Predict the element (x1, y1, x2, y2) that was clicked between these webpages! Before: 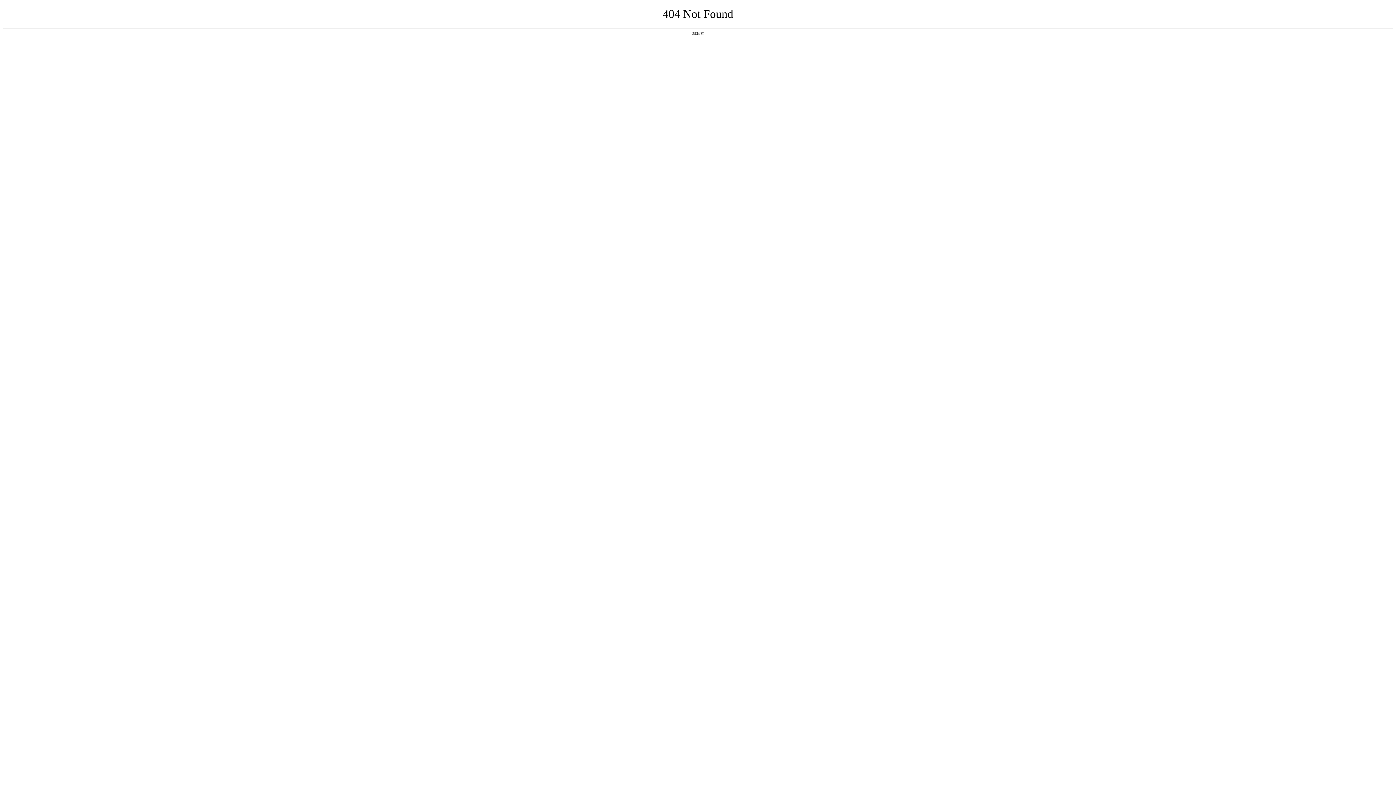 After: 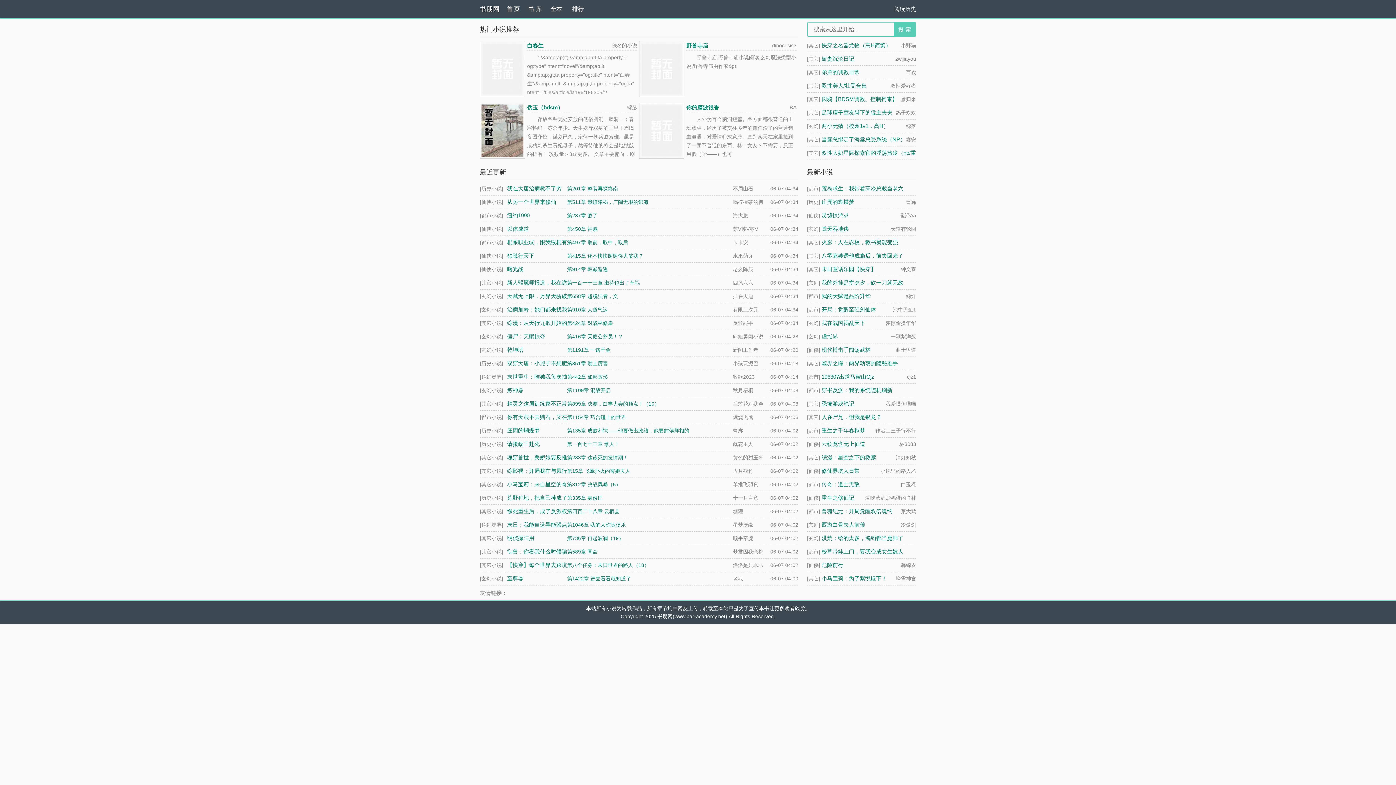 Action: label: 返回首页 bbox: (692, 31, 704, 35)